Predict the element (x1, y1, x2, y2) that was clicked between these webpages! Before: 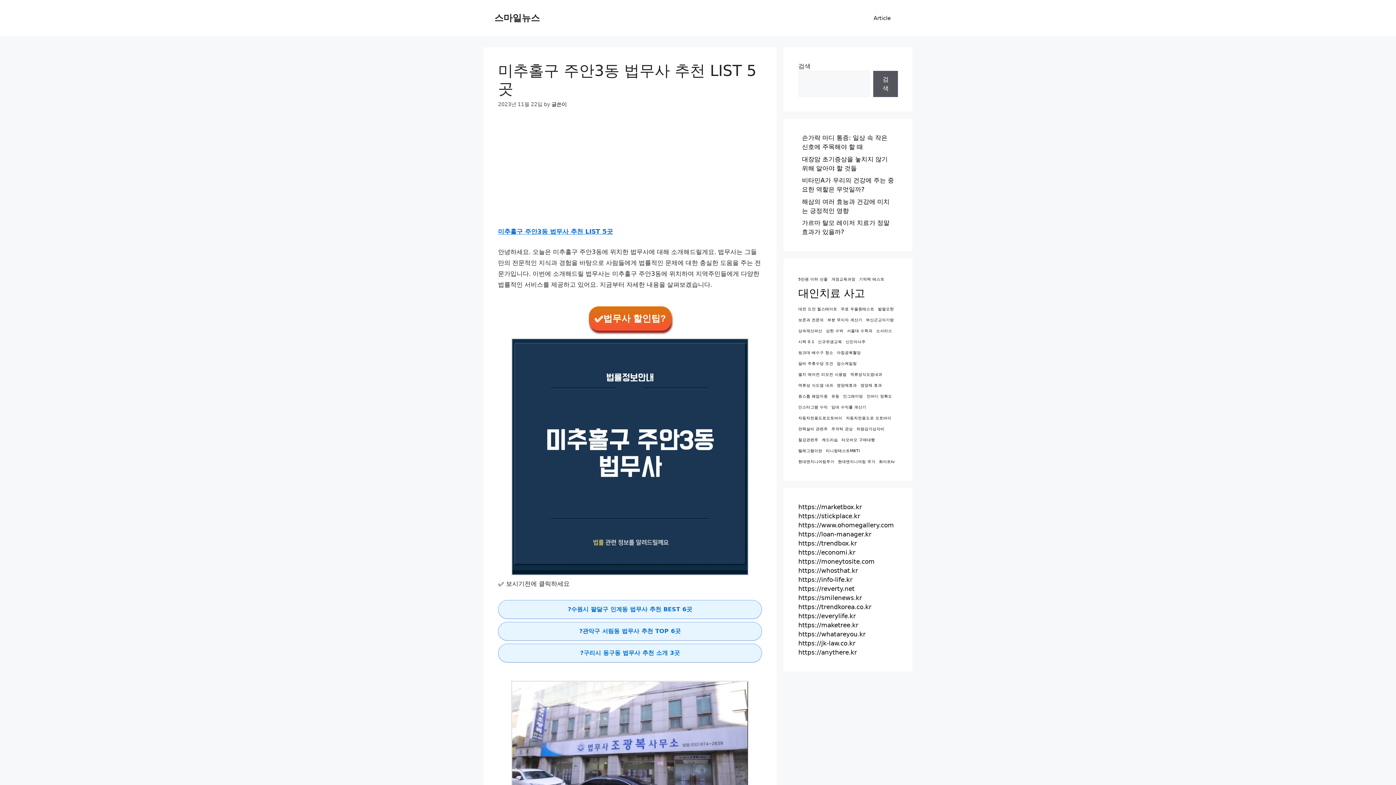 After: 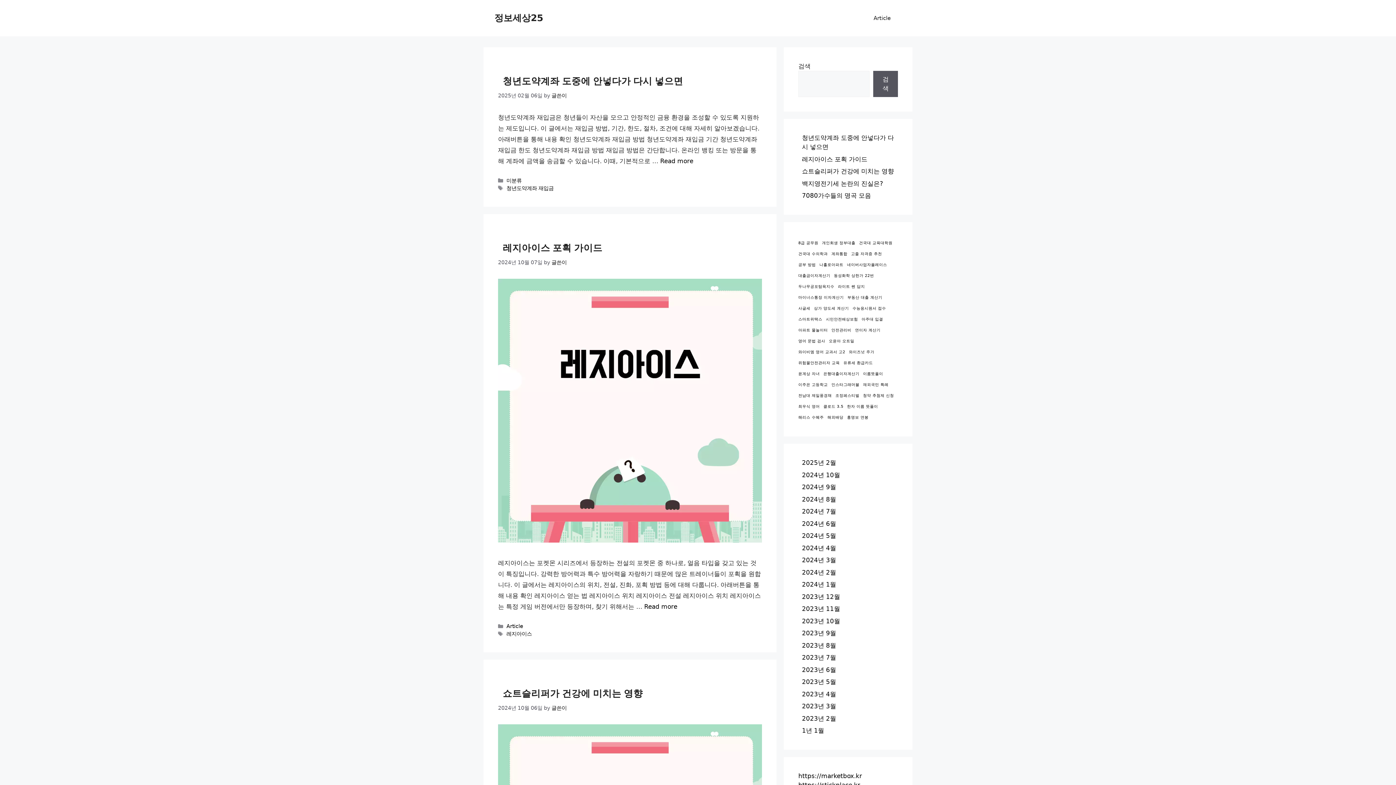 Action: label: https://whatareyou.kr bbox: (798, 630, 865, 638)